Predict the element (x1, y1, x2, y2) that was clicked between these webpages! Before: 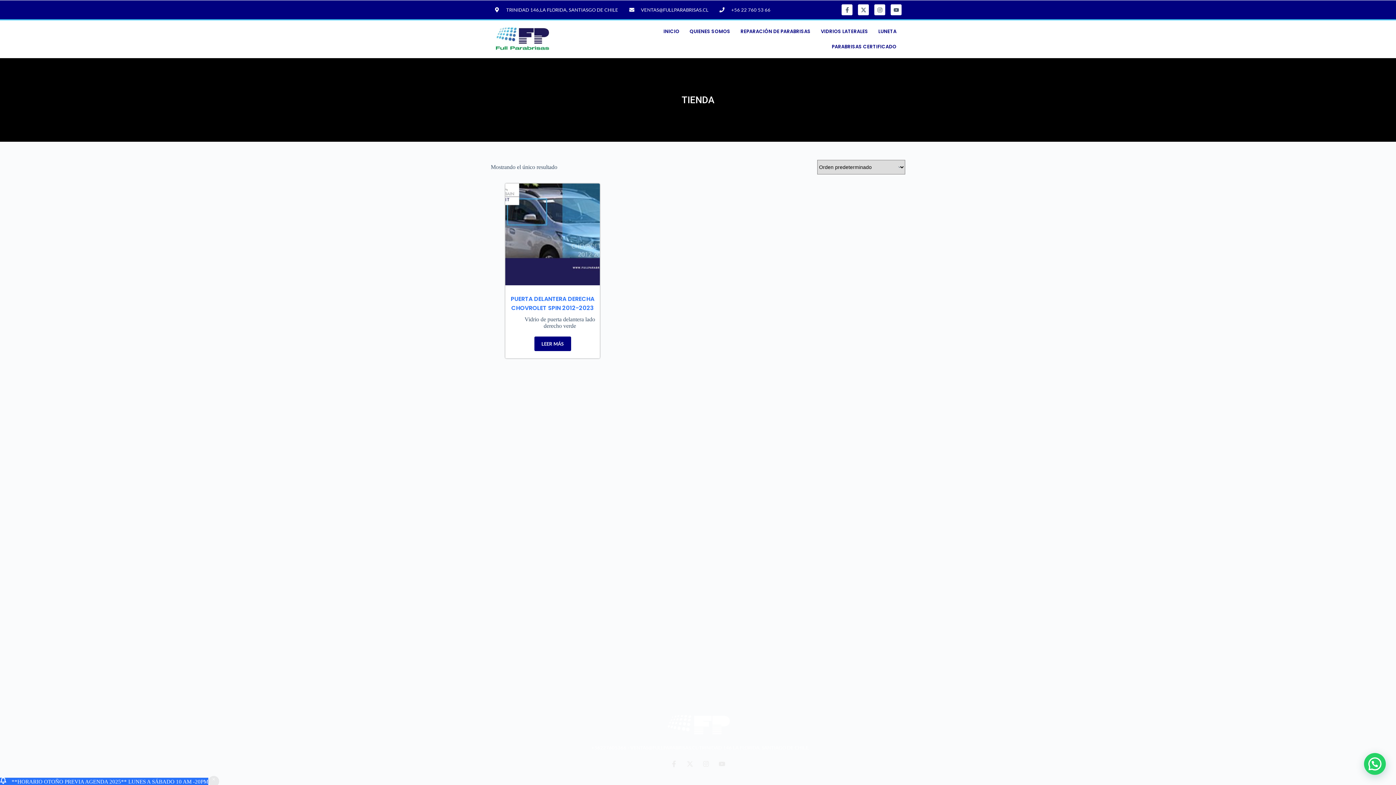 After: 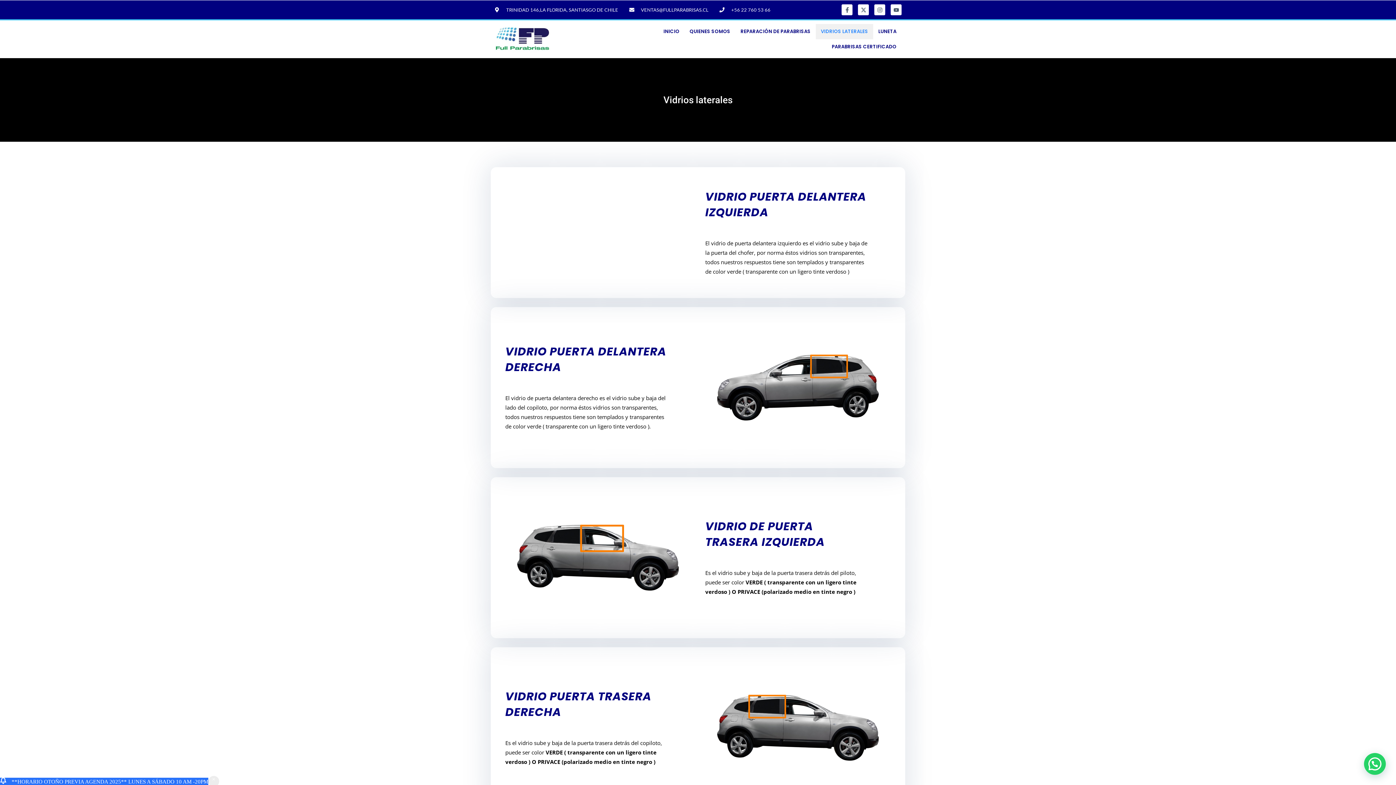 Action: label: VIDRIOS LATERALES bbox: (815, 24, 873, 39)